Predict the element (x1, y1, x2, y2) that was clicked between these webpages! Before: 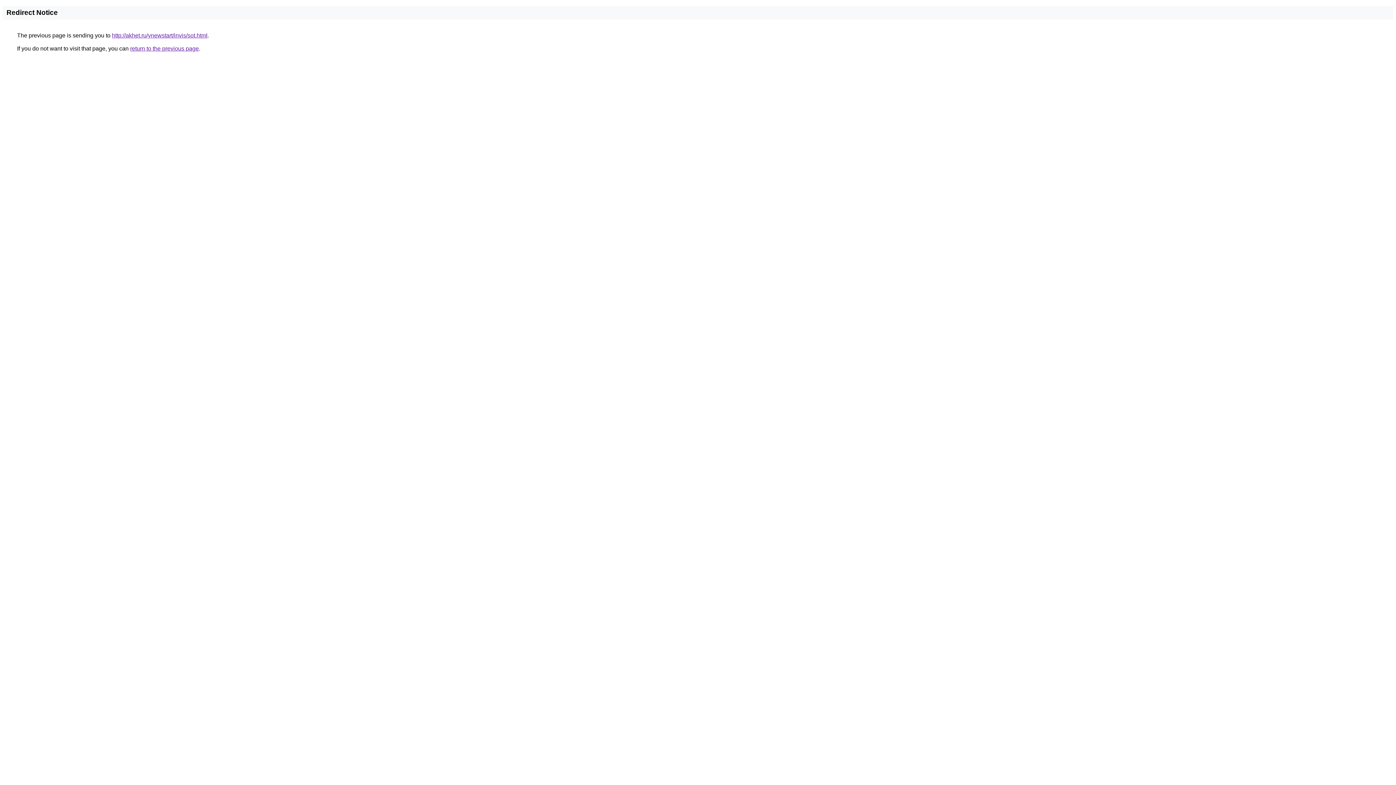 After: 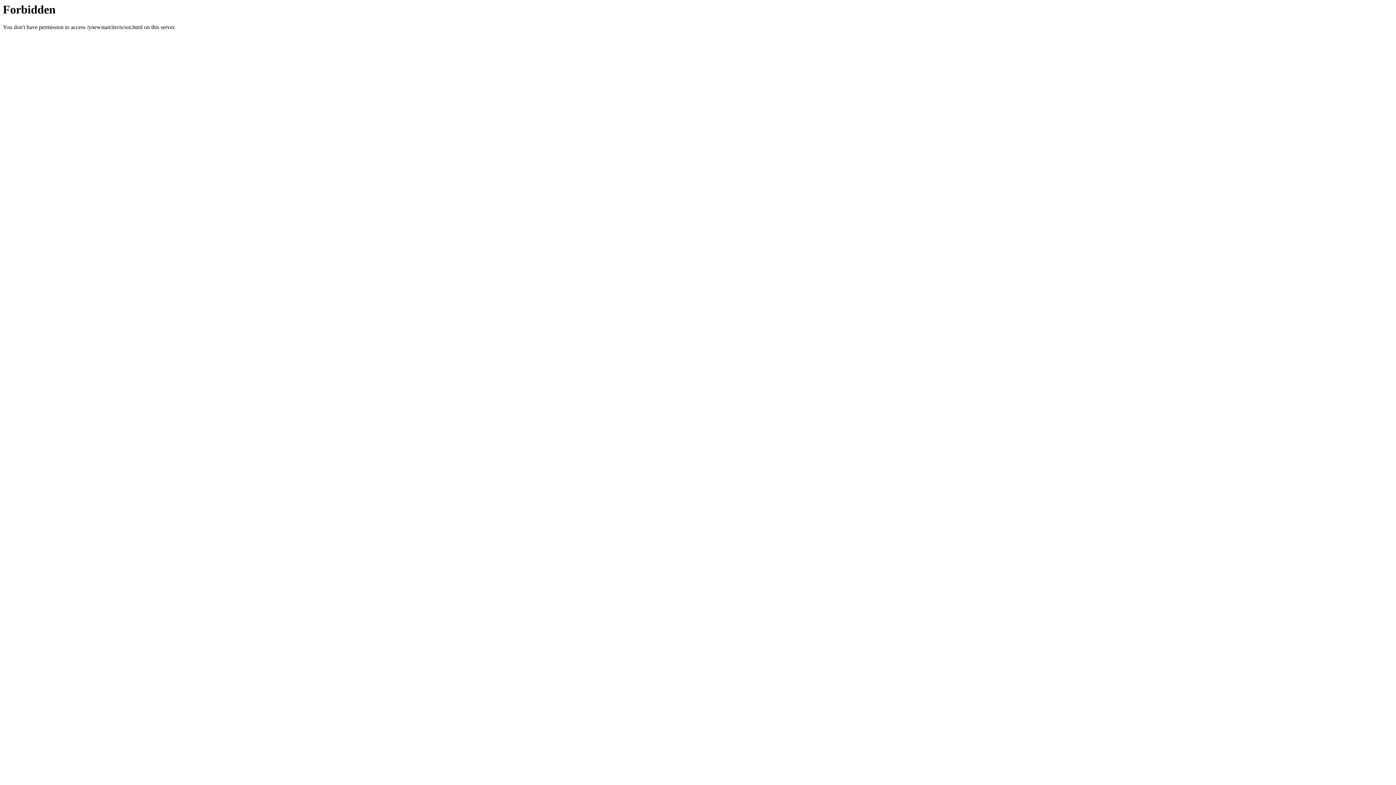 Action: label: http://akhet.ru/ynewstart/invis/sot.html bbox: (112, 32, 207, 38)